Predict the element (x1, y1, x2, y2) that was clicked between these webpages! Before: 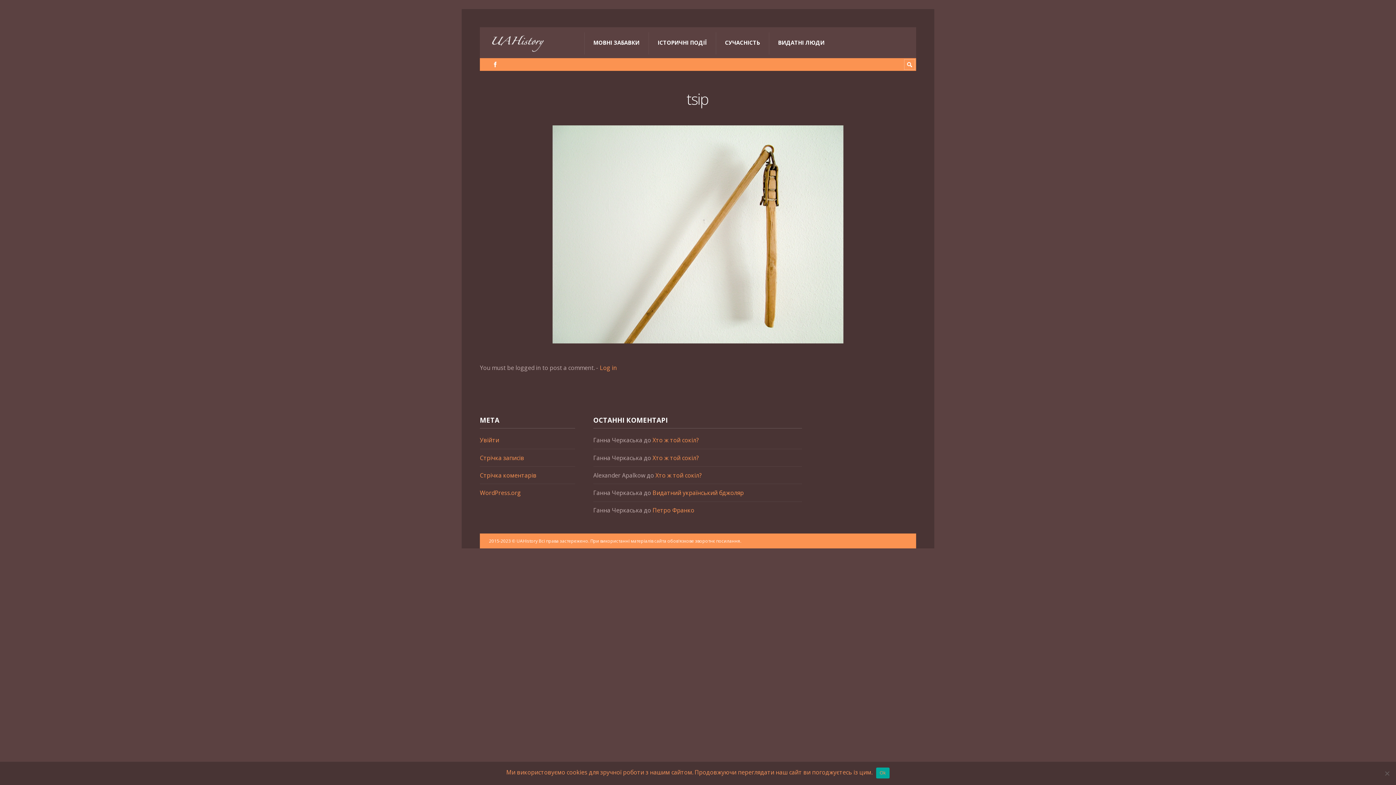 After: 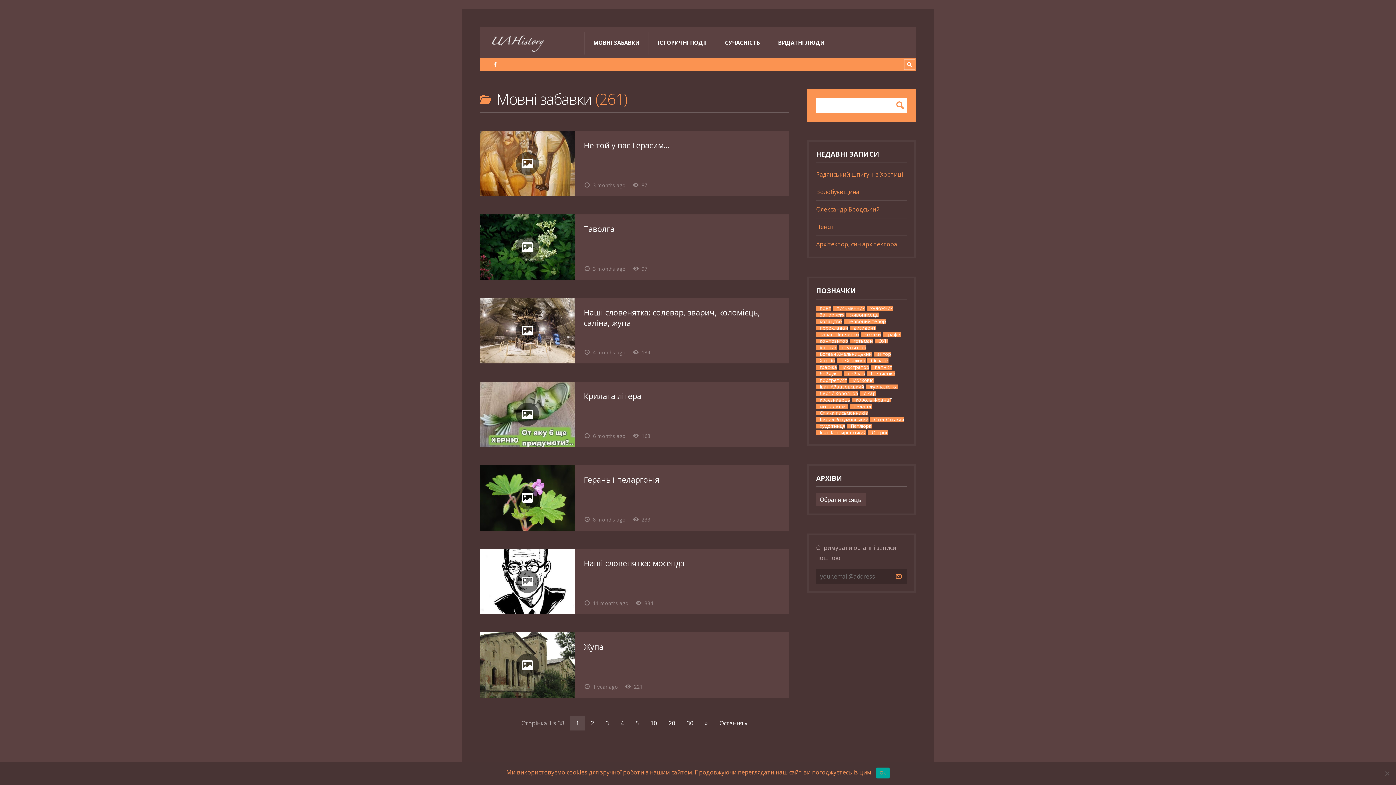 Action: label: МОВНІ ЗАБАВКИ bbox: (584, 30, 648, 54)